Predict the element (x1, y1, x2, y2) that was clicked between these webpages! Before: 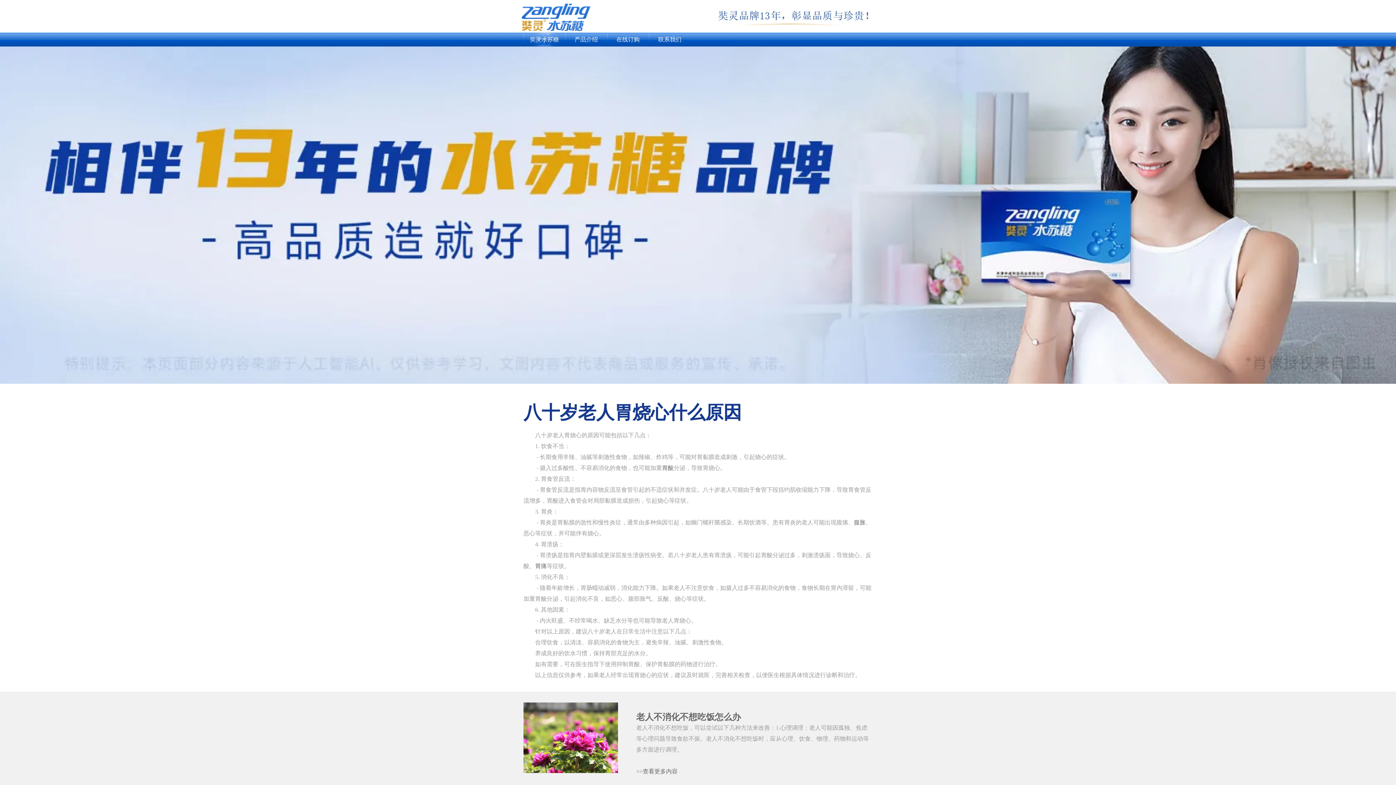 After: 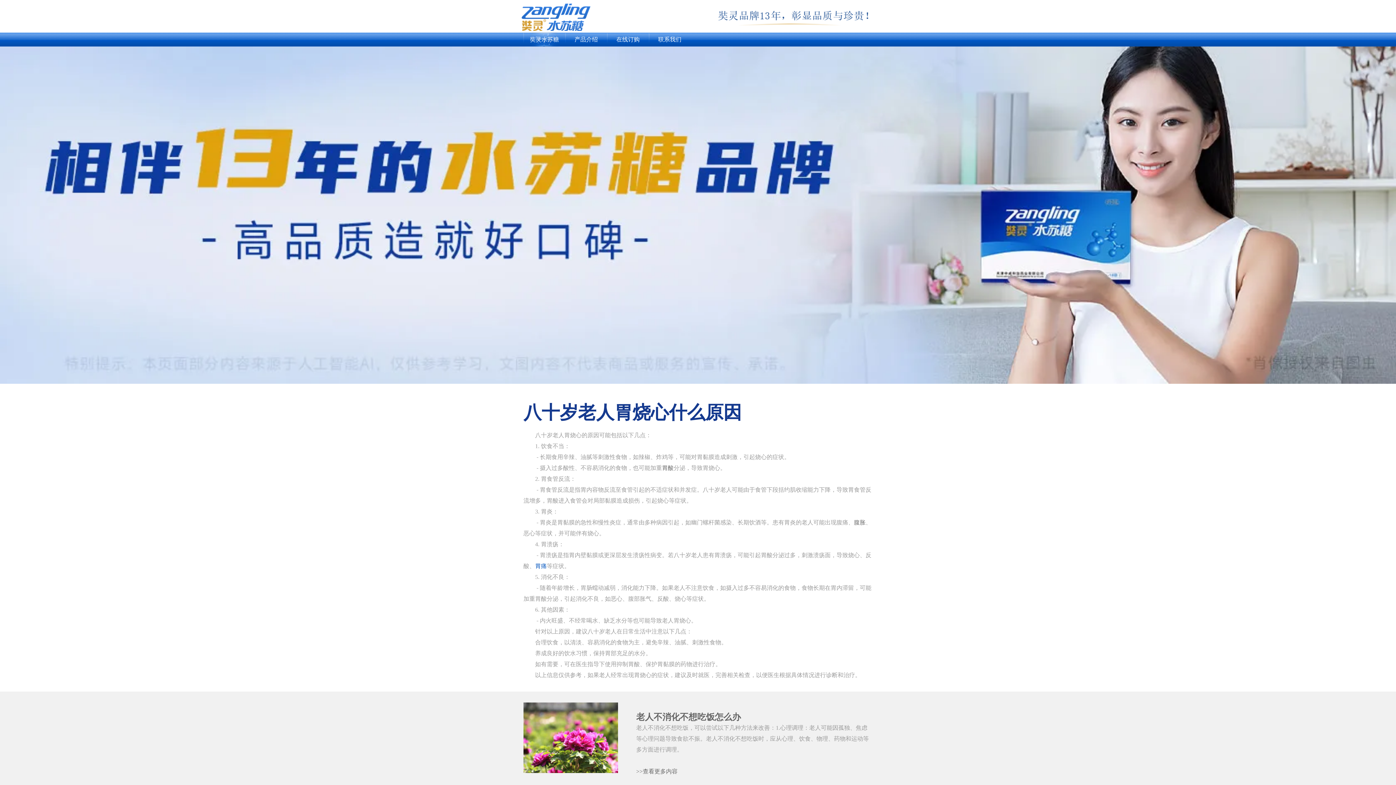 Action: bbox: (535, 563, 546, 569) label: 胃痛